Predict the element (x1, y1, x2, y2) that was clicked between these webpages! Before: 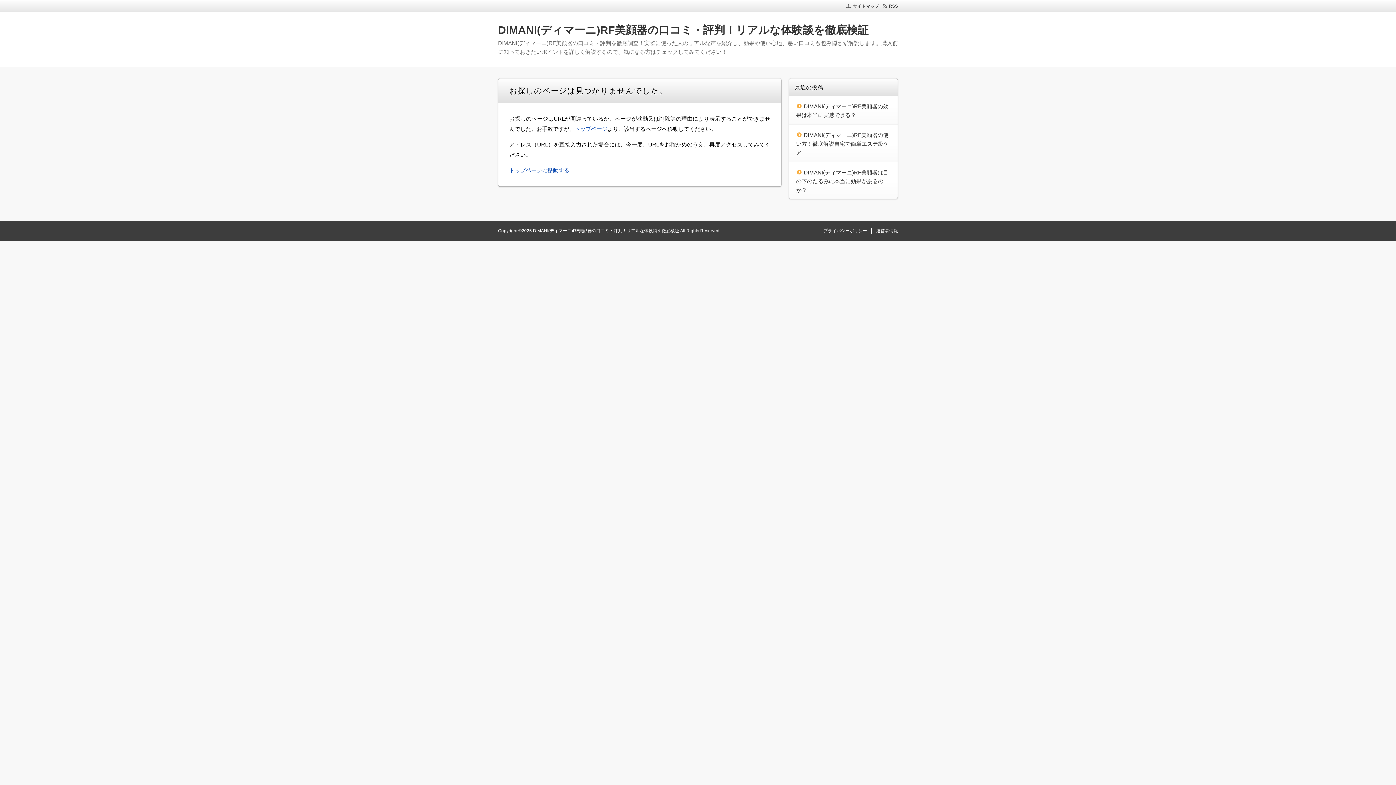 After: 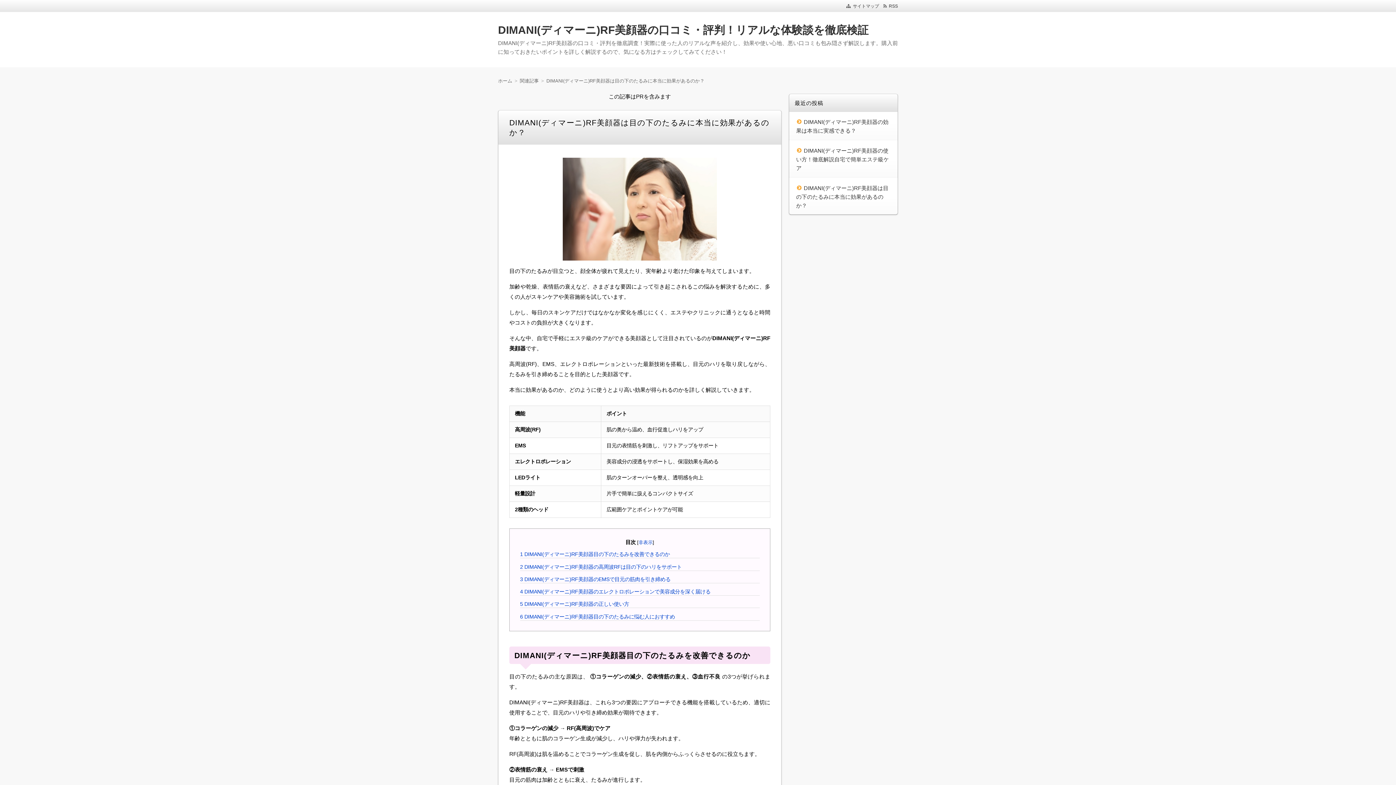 Action: label: DIMANI(ディマーニ)RF美顔器は目の下のたるみに本当に効果があるのか？ bbox: (796, 169, 888, 193)